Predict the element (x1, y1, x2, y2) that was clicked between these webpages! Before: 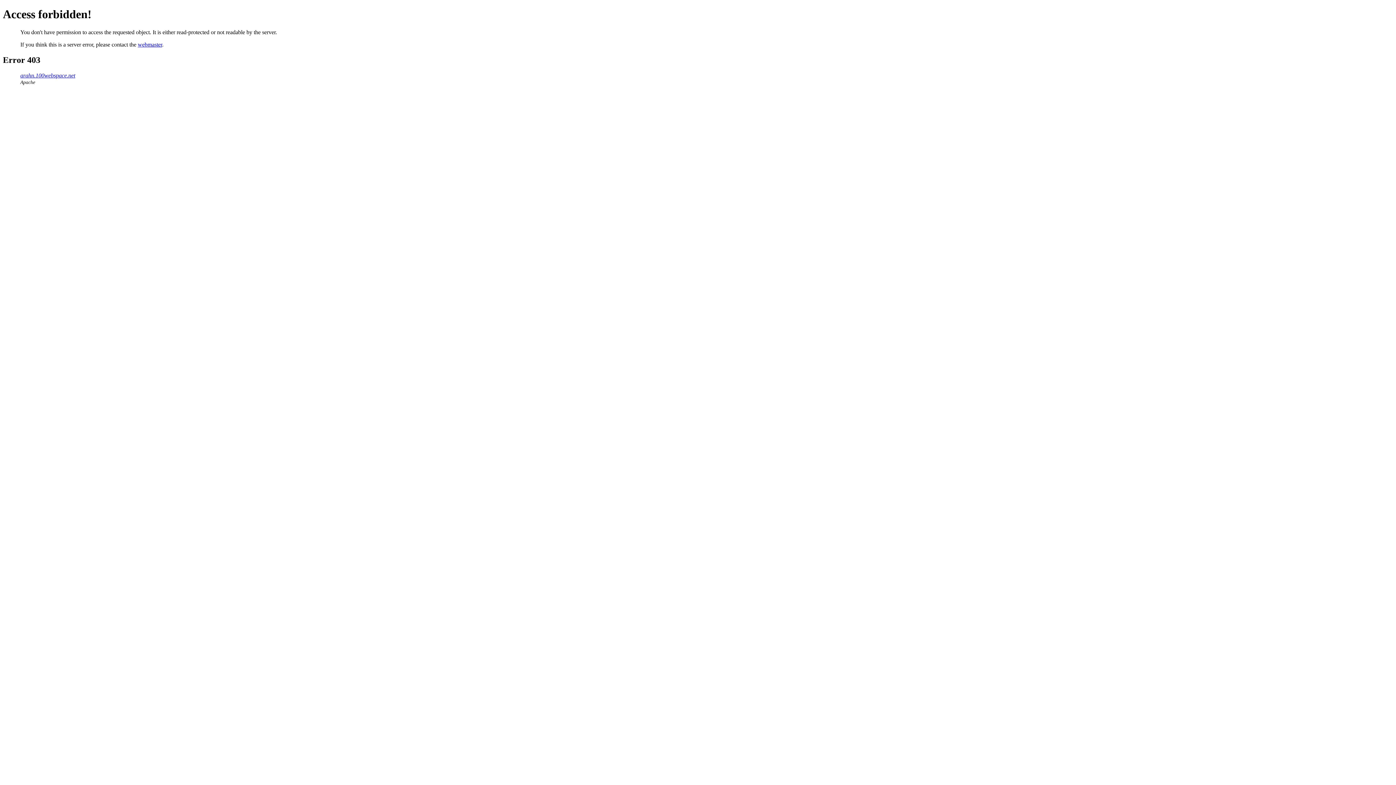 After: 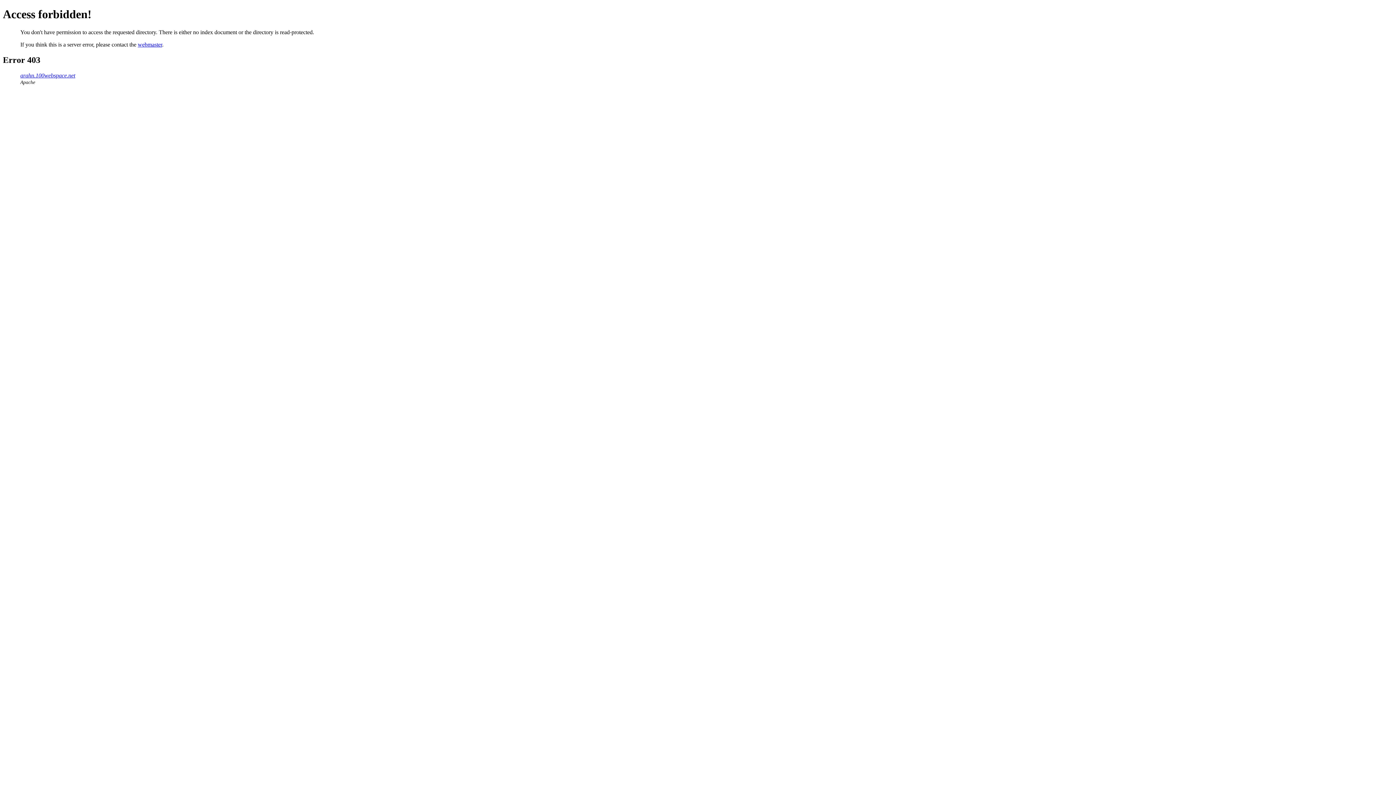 Action: bbox: (20, 72, 75, 78) label: arahn.100webspace.net